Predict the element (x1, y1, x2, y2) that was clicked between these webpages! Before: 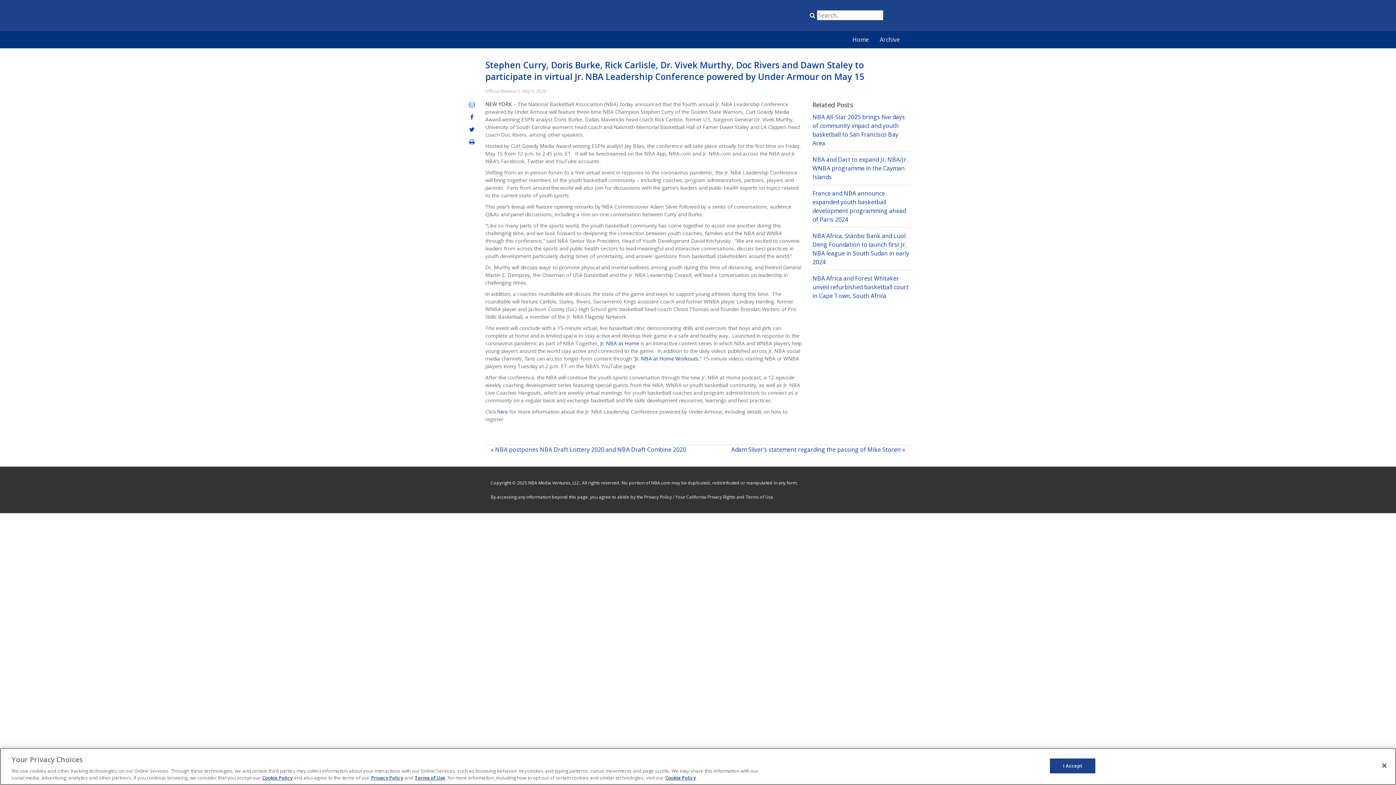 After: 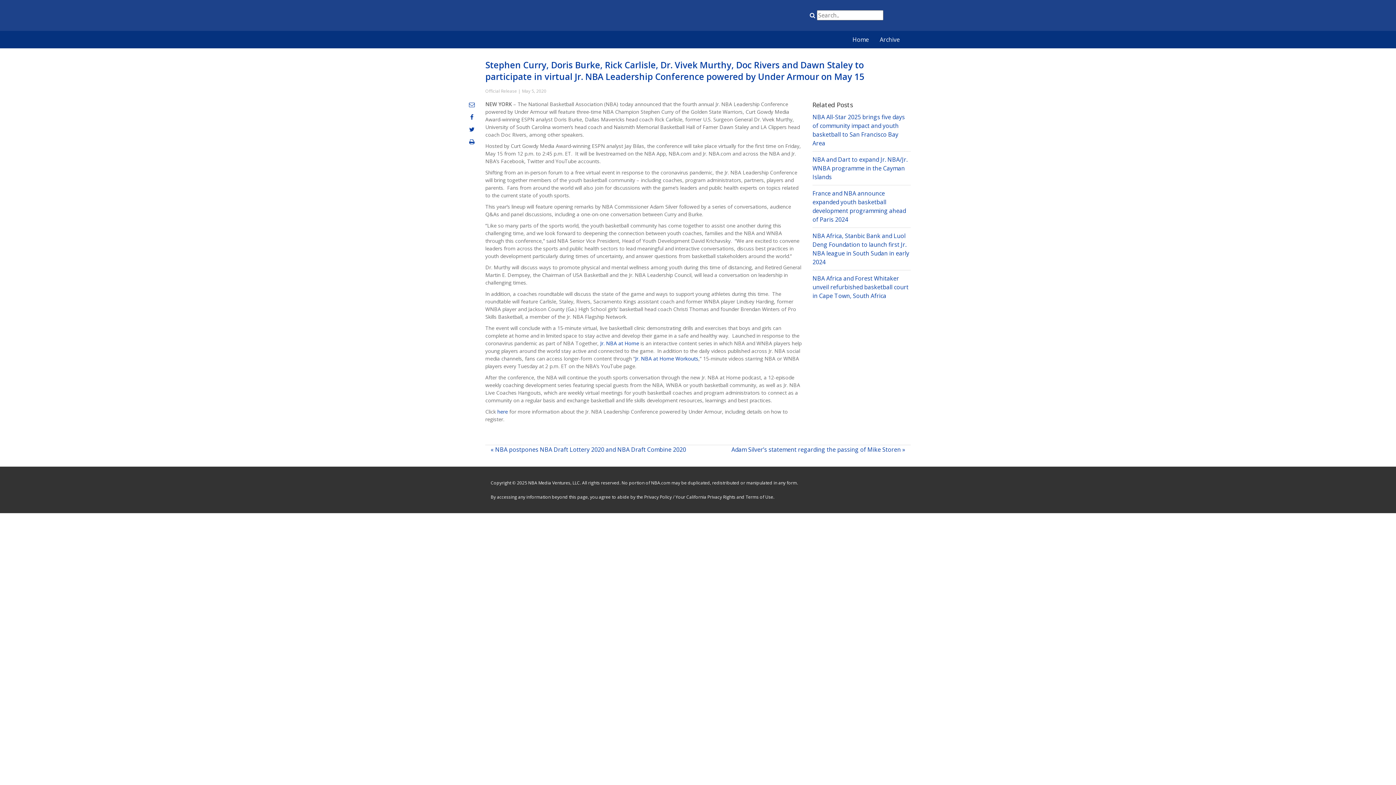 Action: bbox: (1050, 758, 1095, 773) label: I Accept